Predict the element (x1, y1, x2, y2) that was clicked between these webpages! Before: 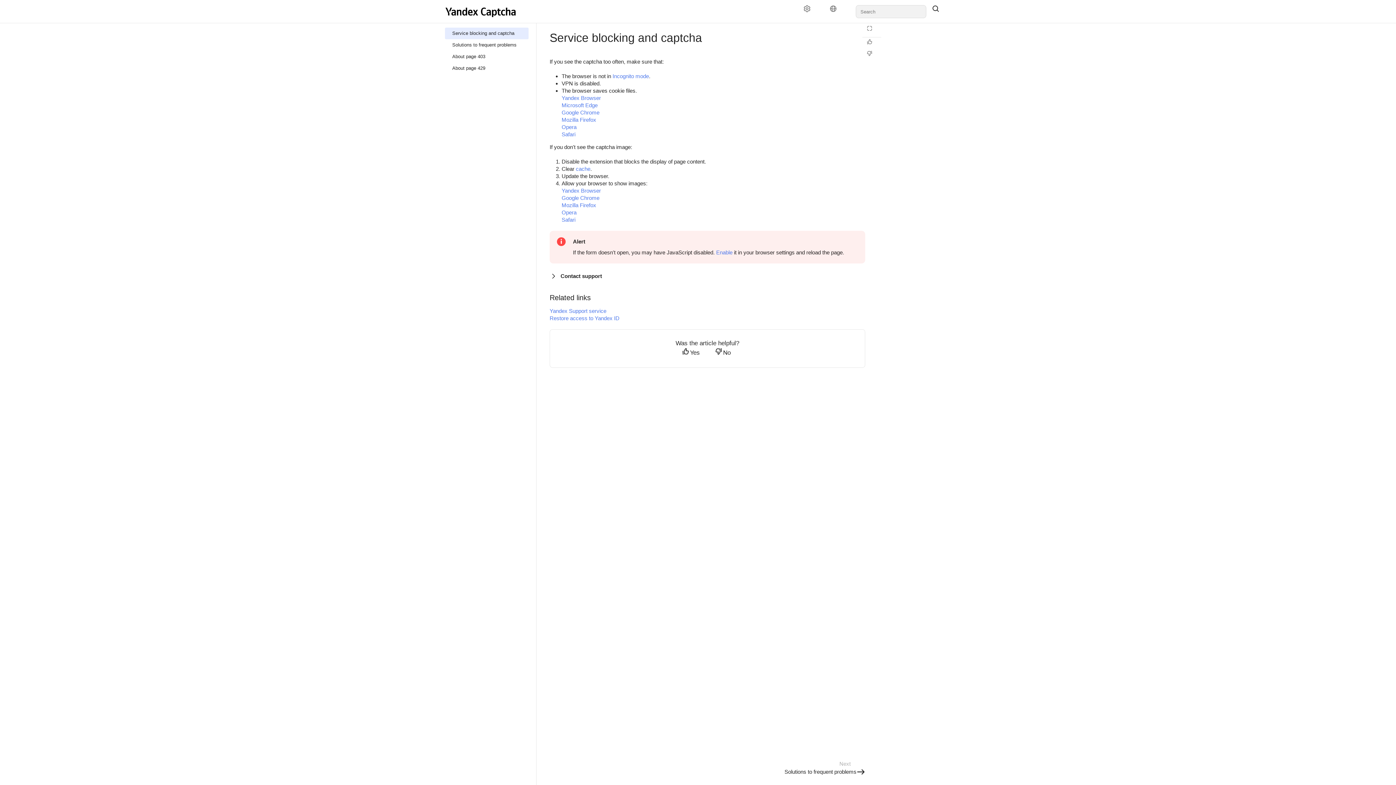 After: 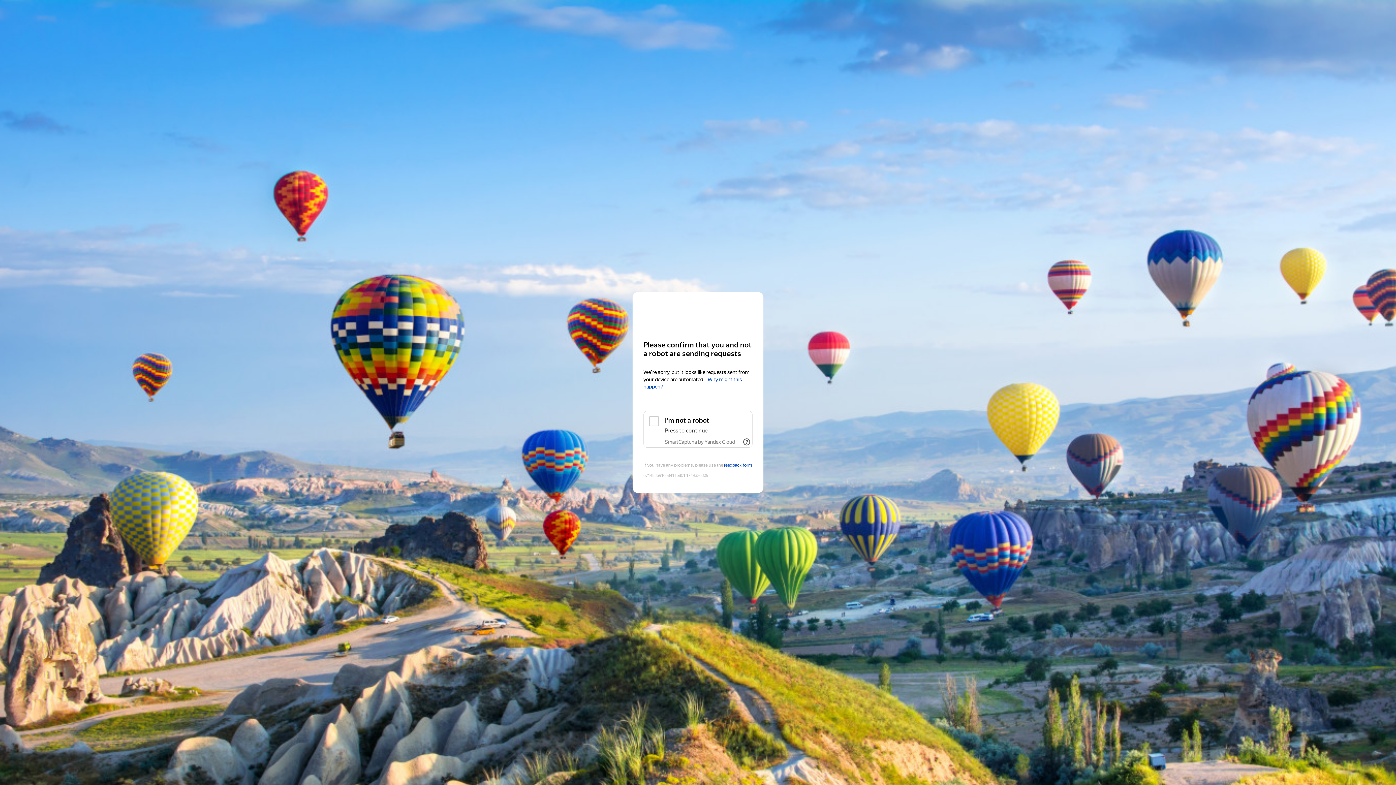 Action: label: About page 403 bbox: (445, 50, 528, 62)